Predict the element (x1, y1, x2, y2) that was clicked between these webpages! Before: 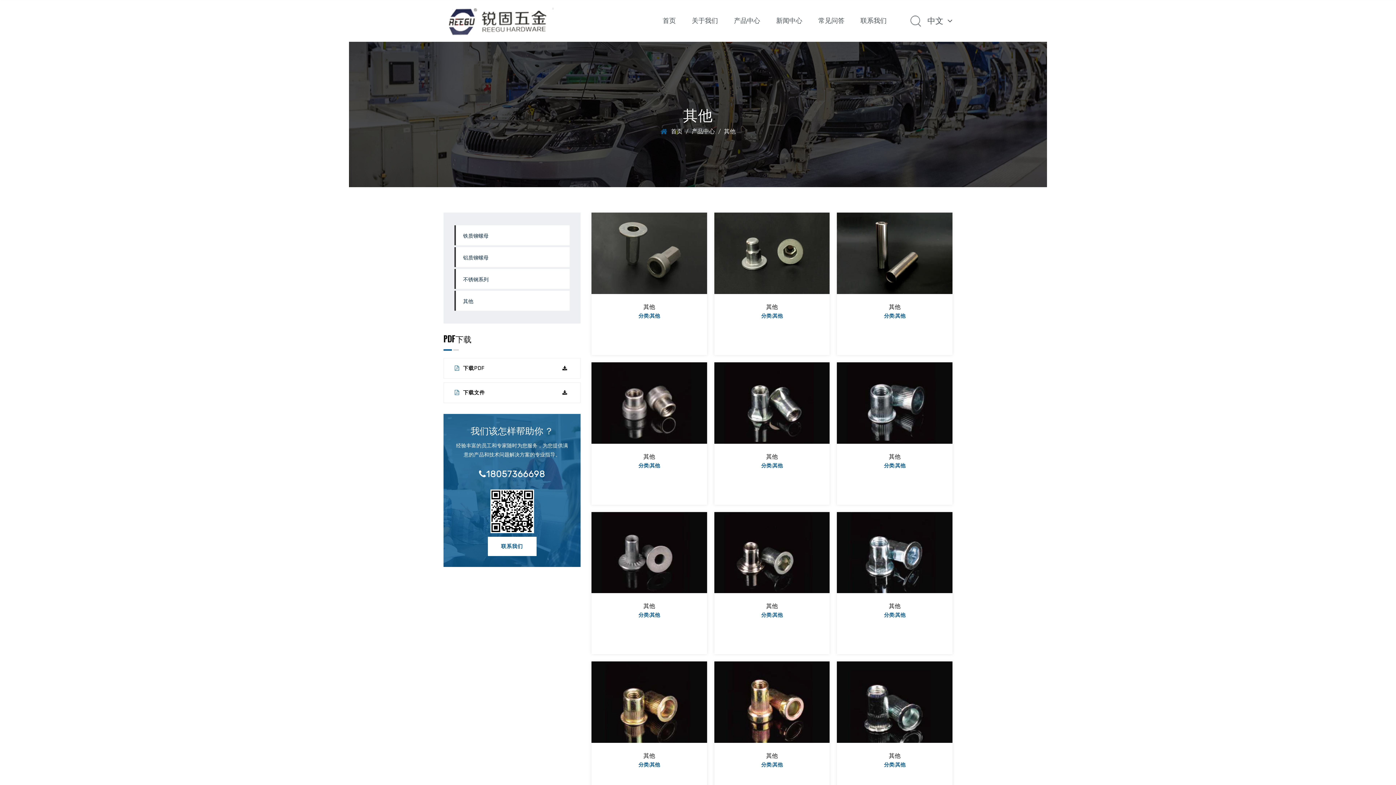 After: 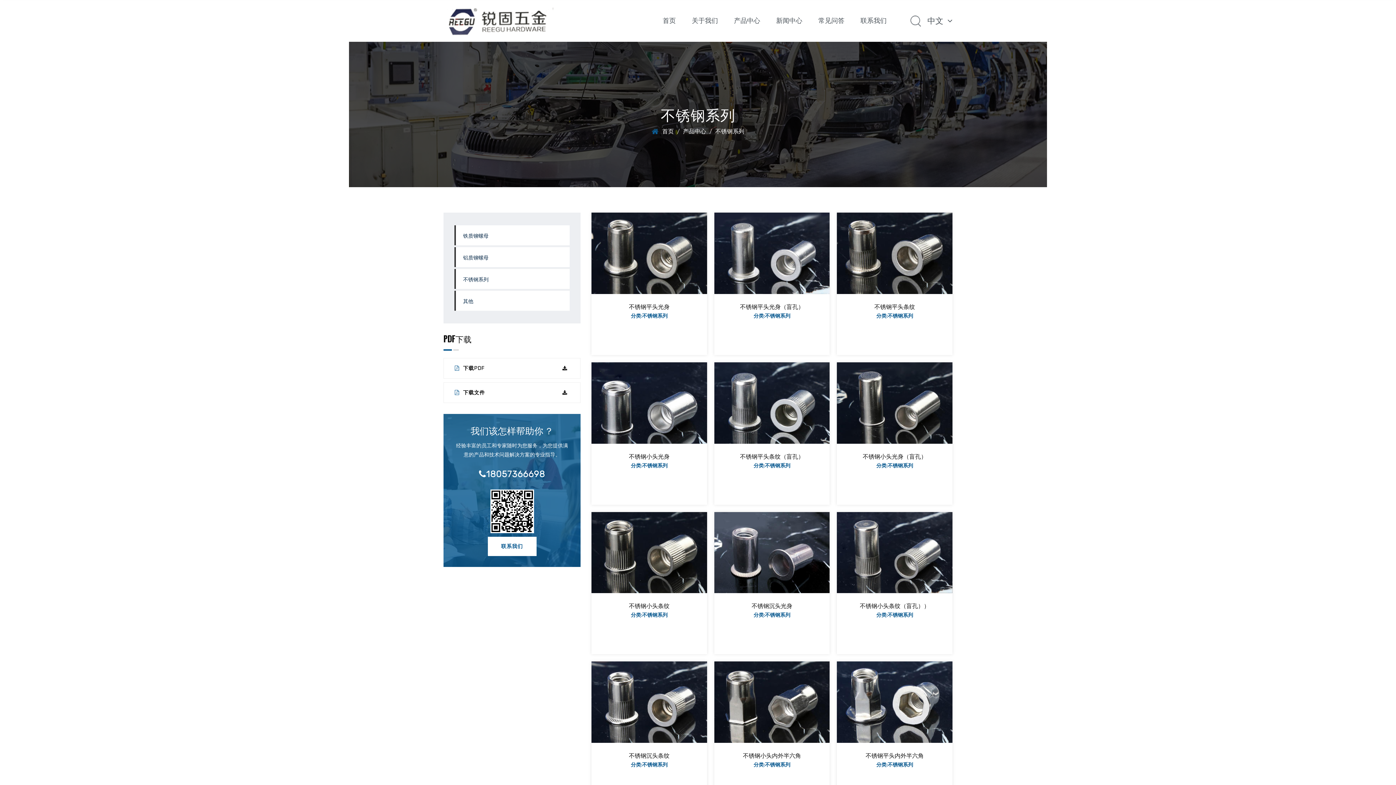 Action: bbox: (737, 37, 784, 38) label: 不锈钢系列